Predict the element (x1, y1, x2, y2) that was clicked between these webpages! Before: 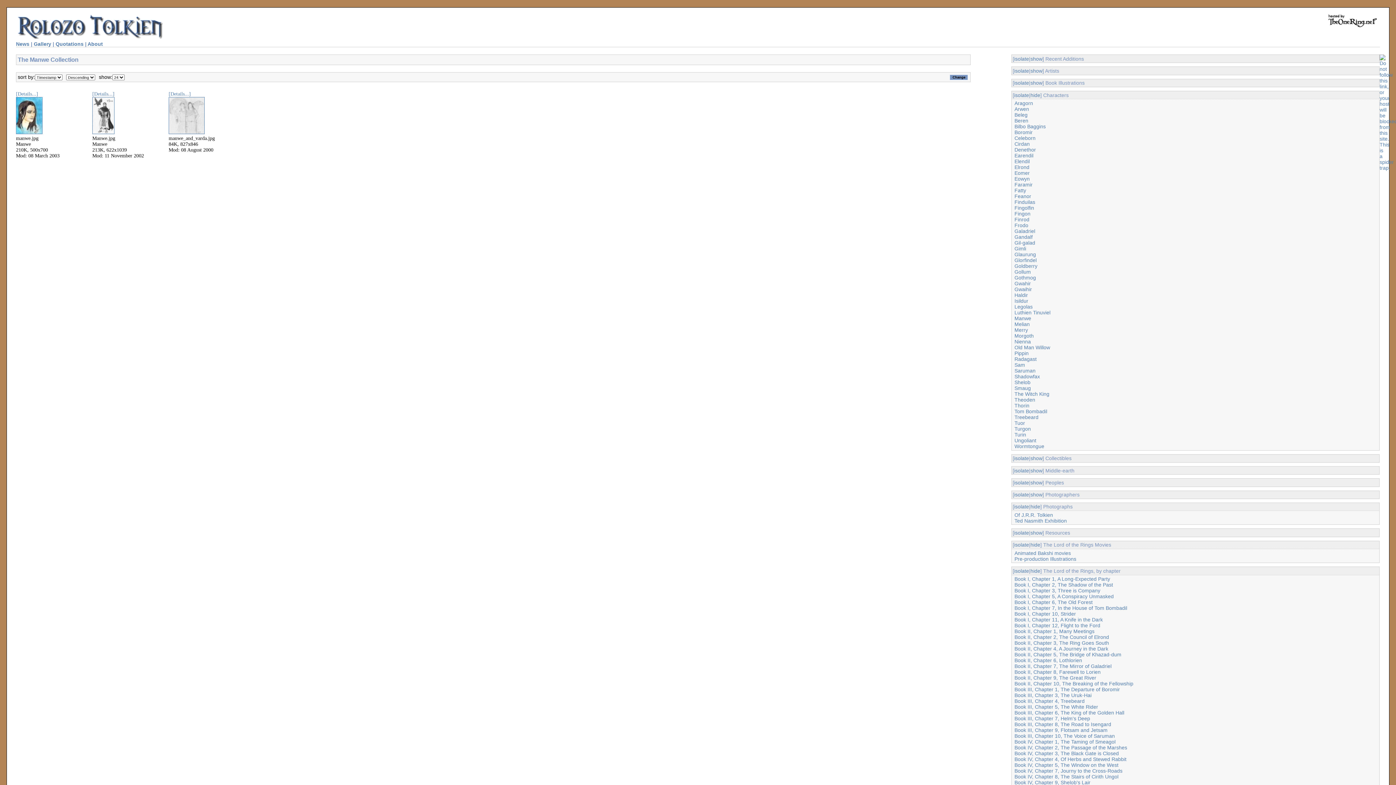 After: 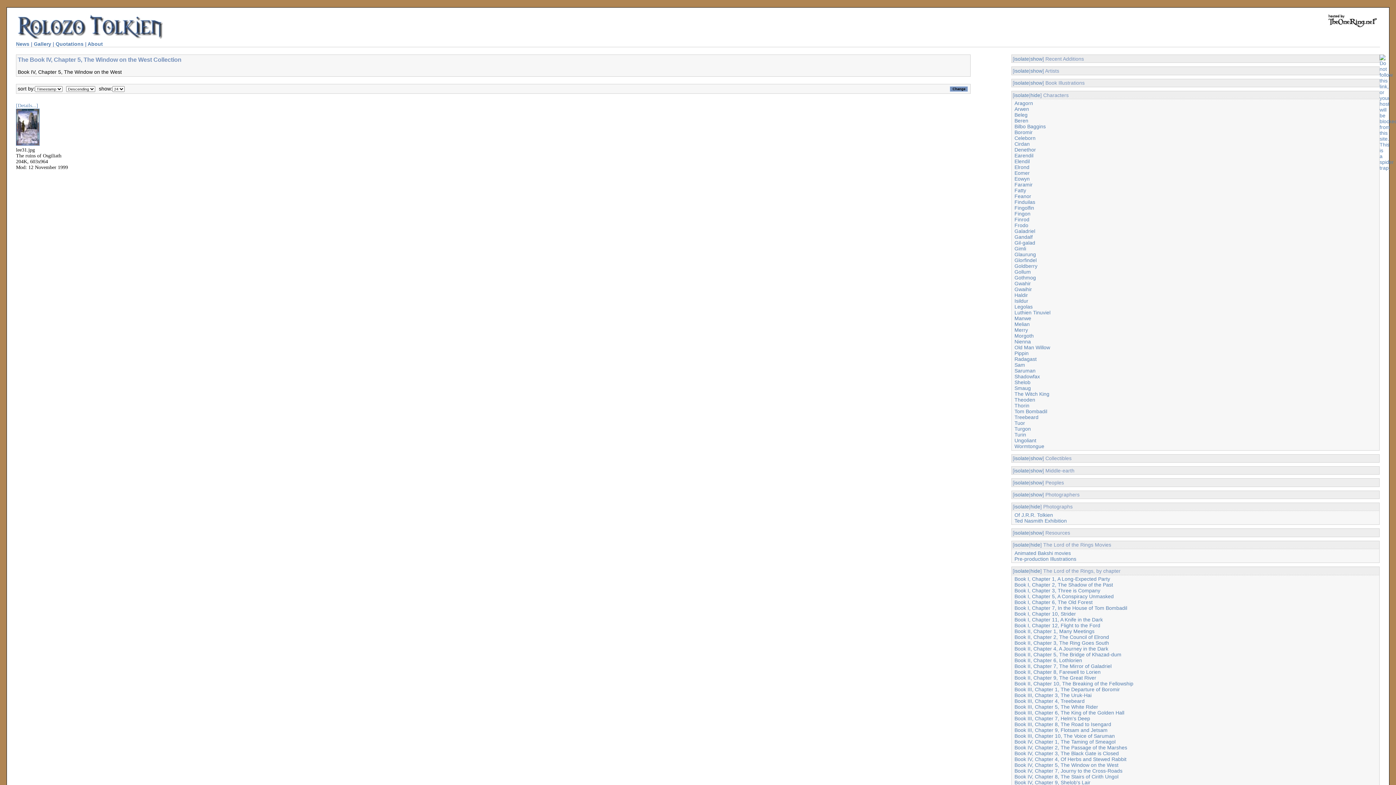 Action: bbox: (1014, 762, 1118, 768) label: Book IV, Chapter 5, The Window on the West